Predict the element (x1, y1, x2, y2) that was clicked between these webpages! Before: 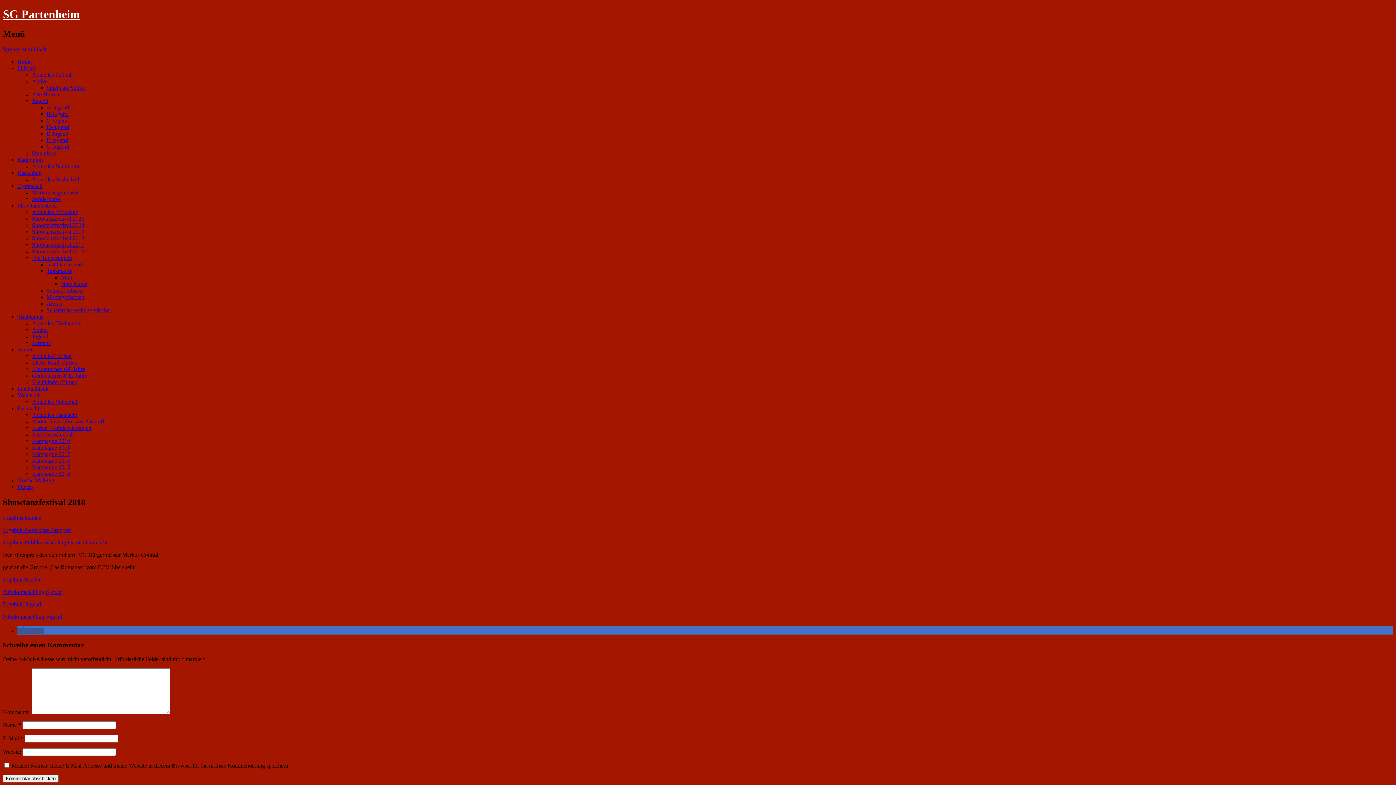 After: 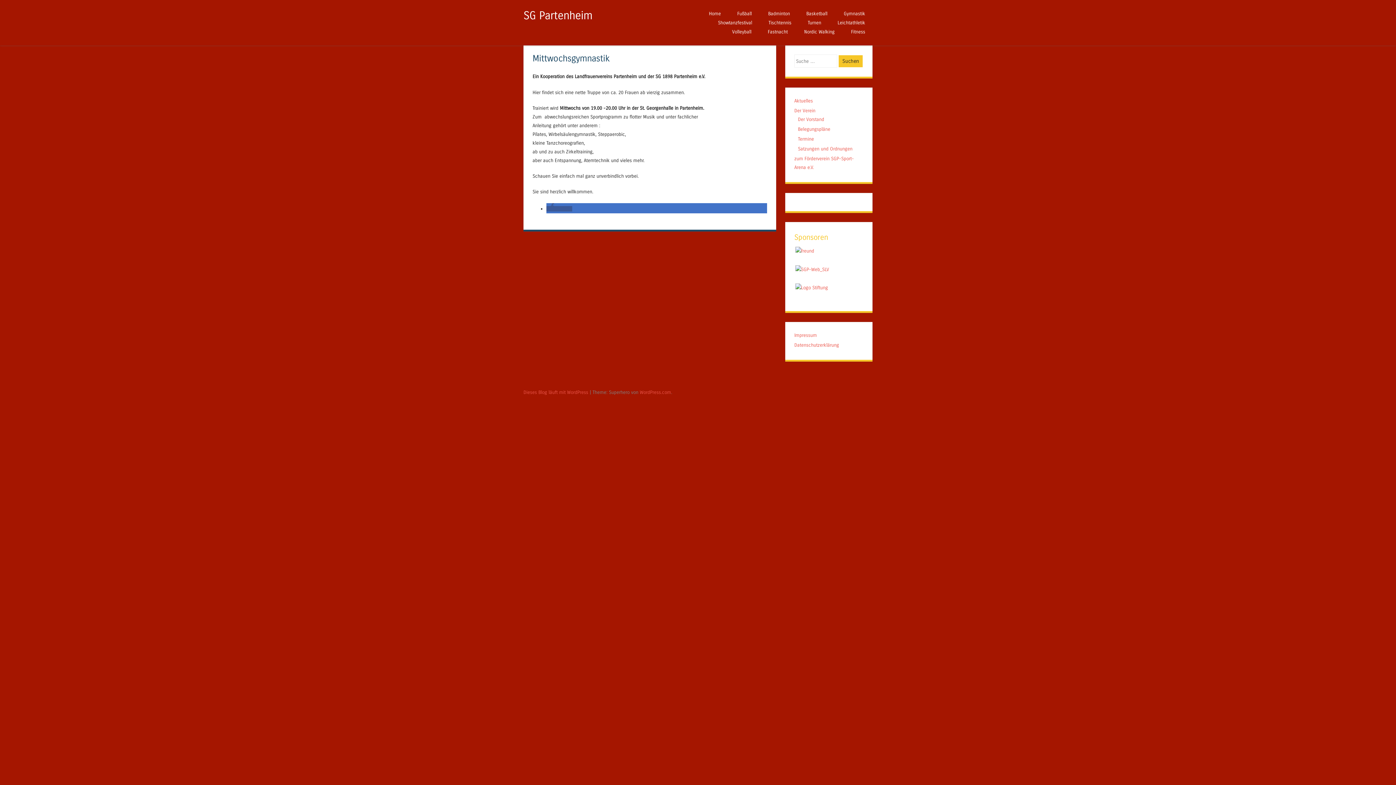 Action: label: Mittwochsgymnastik bbox: (32, 189, 80, 195)